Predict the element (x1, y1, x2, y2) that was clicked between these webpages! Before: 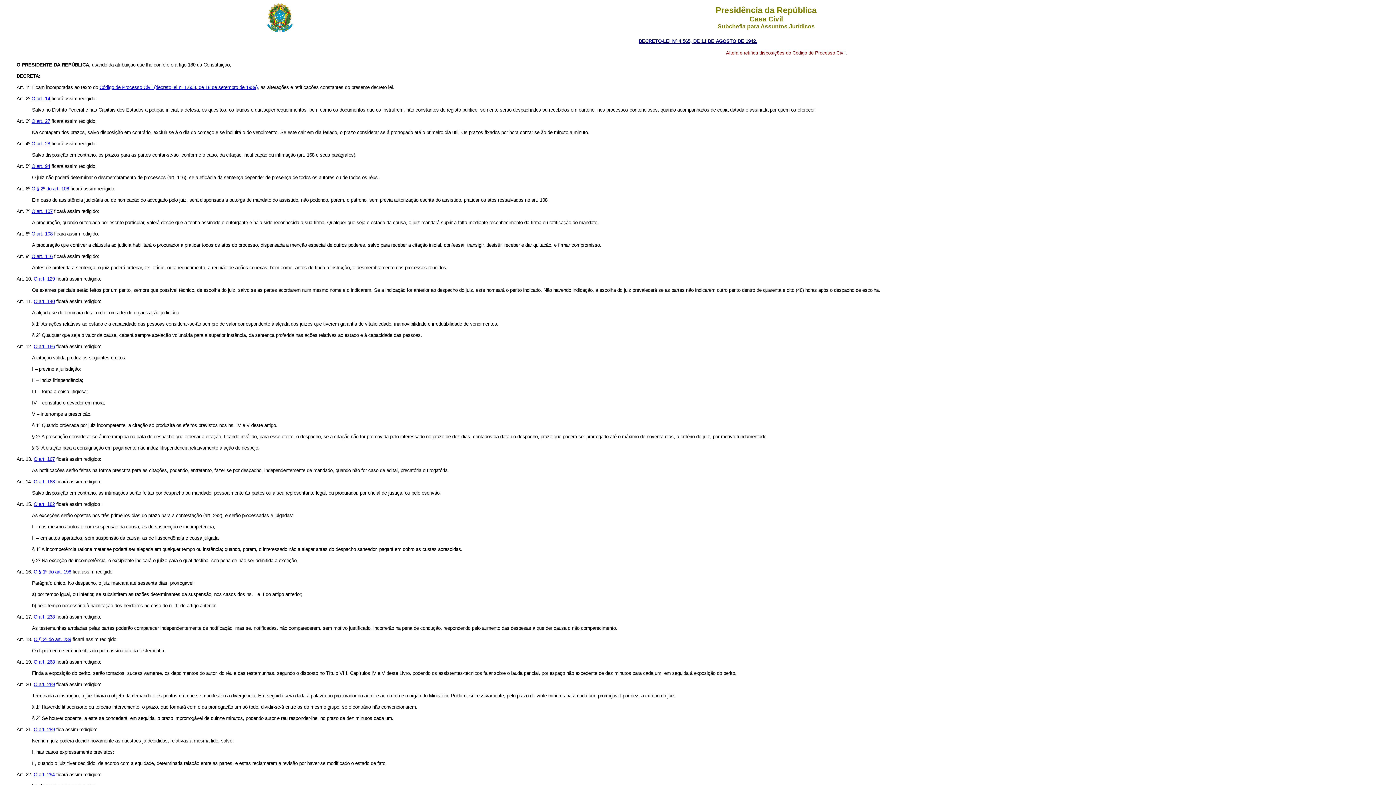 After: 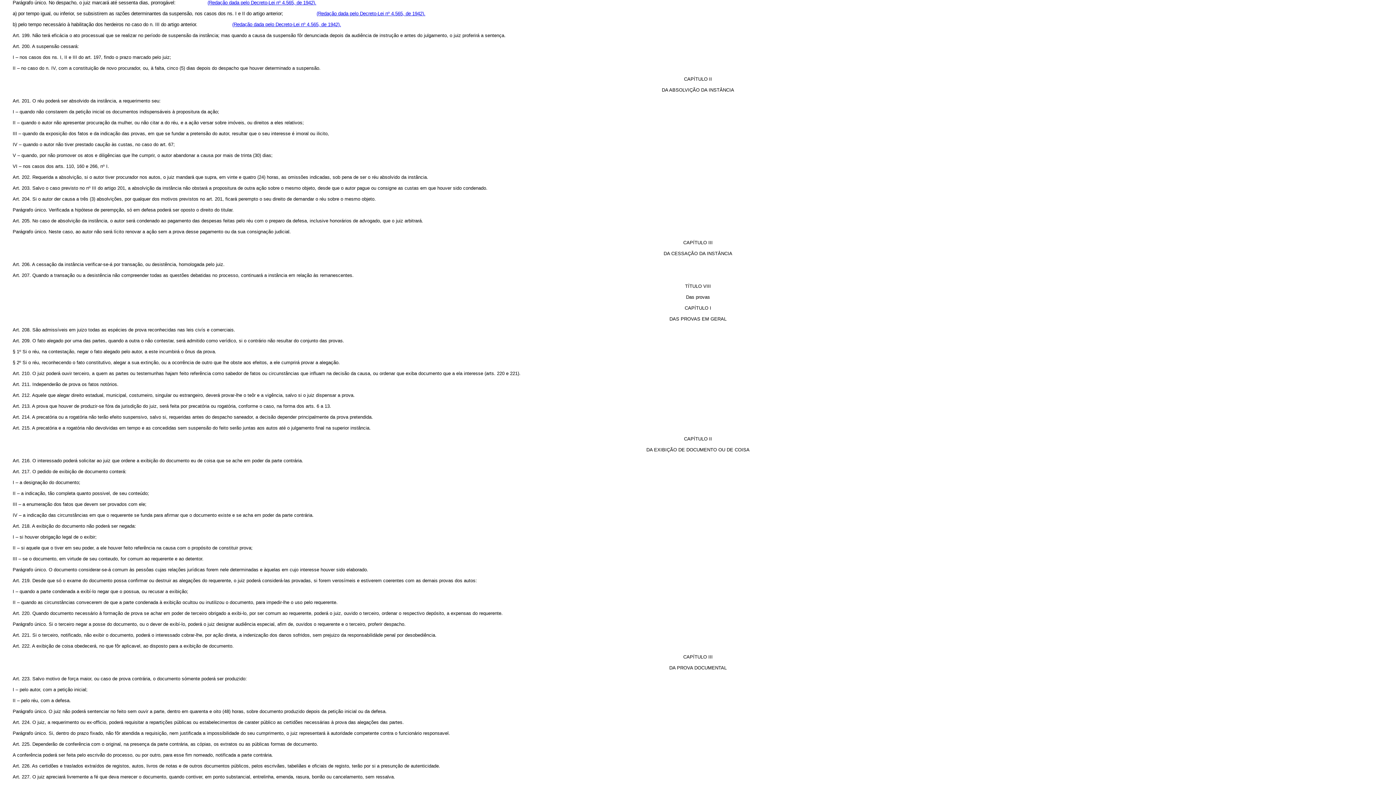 Action: label: O § 1º do art. 198 bbox: (33, 569, 71, 574)